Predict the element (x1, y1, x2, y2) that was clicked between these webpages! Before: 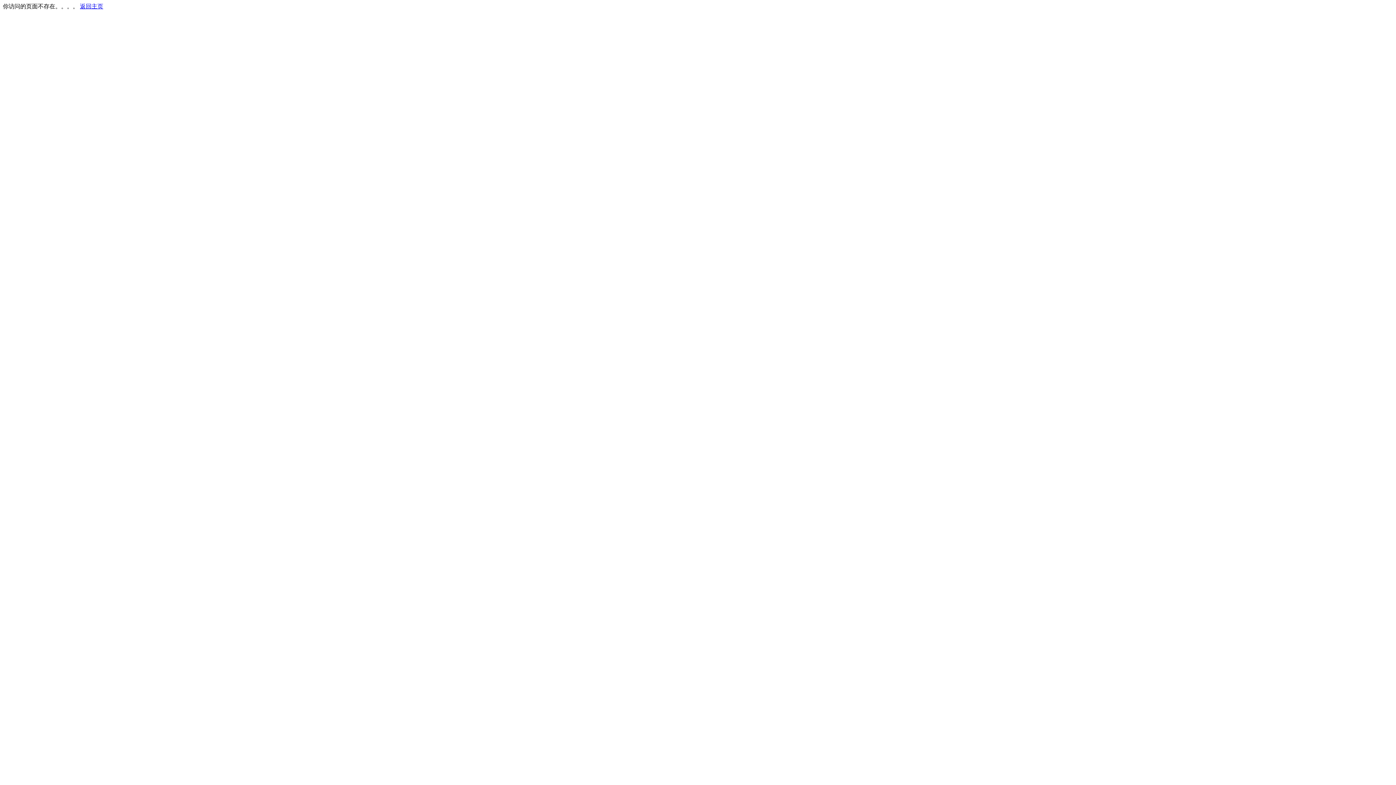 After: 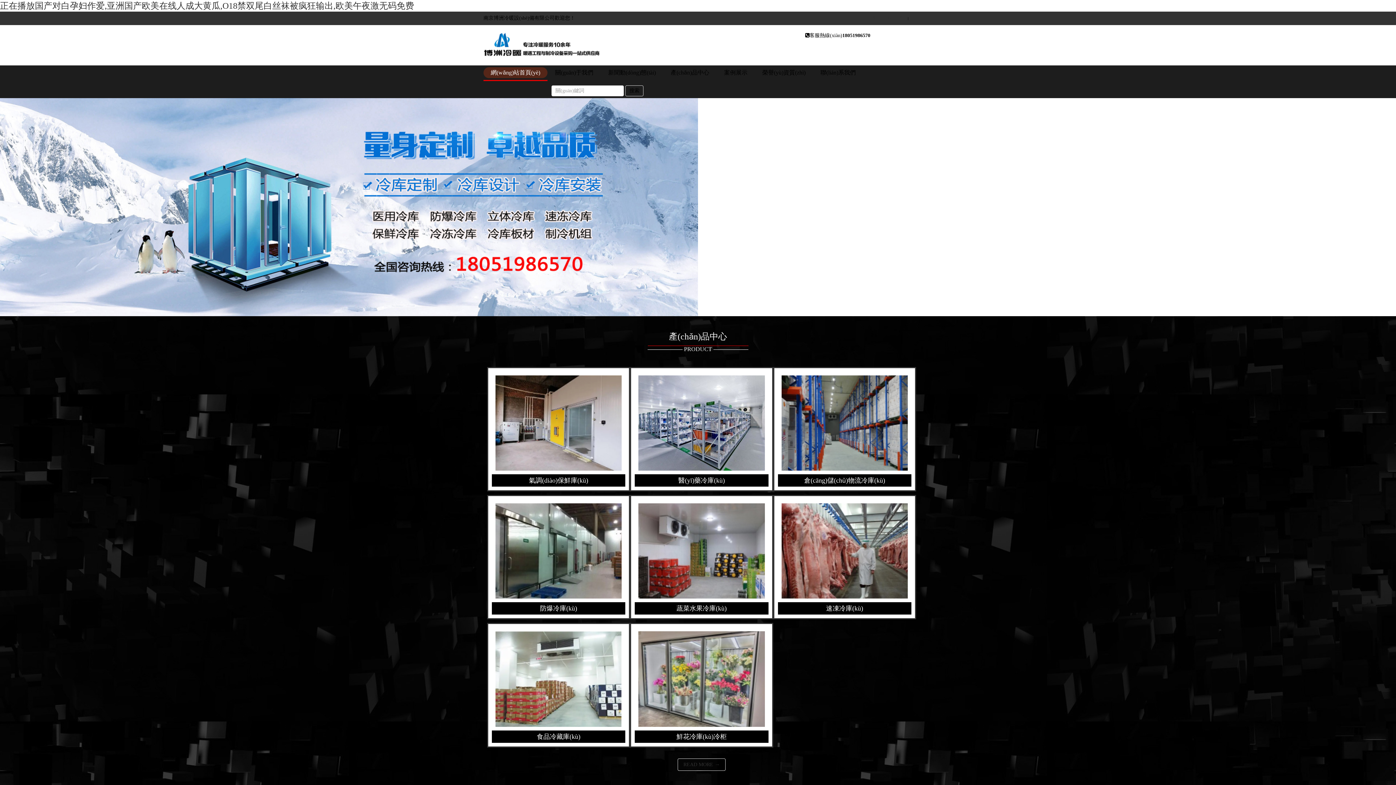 Action: label: 返回主页 bbox: (80, 3, 103, 9)